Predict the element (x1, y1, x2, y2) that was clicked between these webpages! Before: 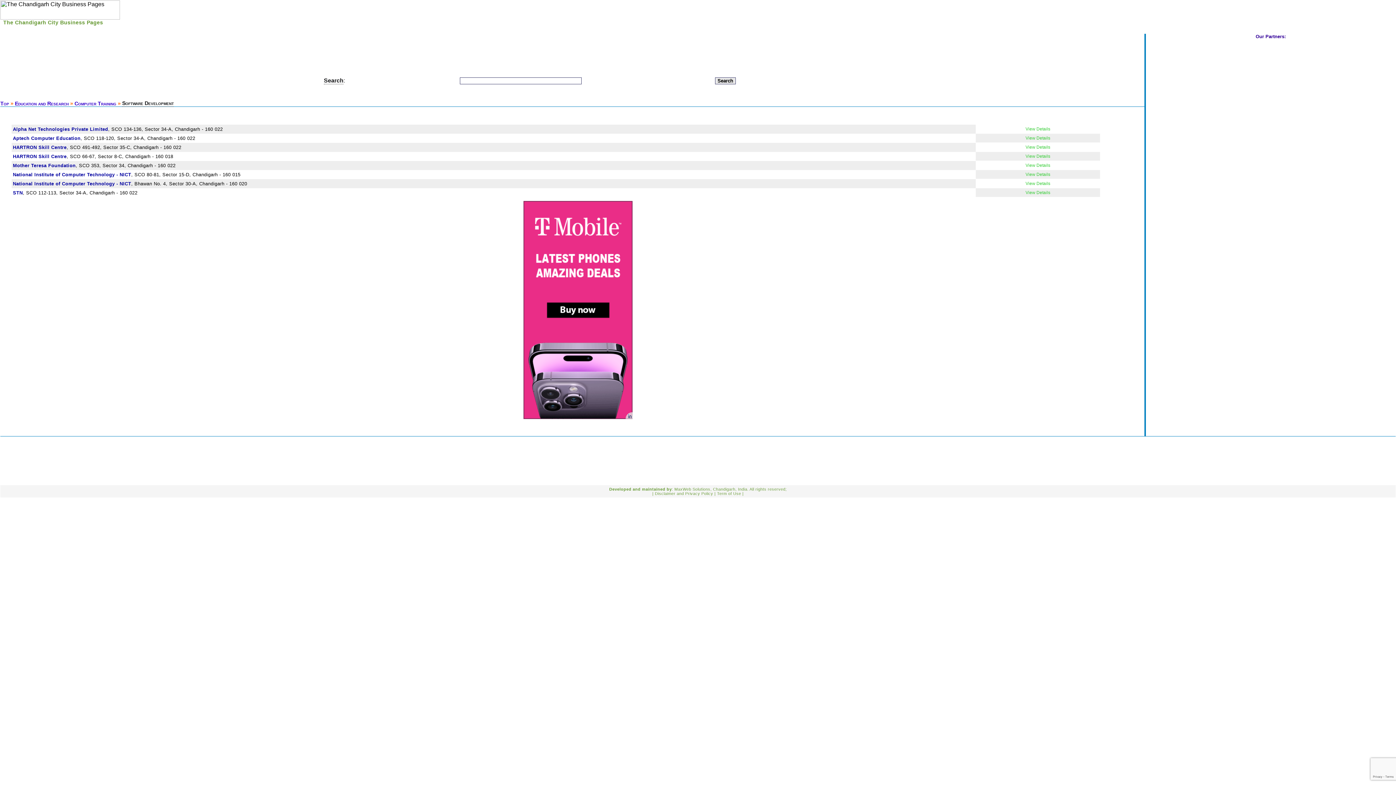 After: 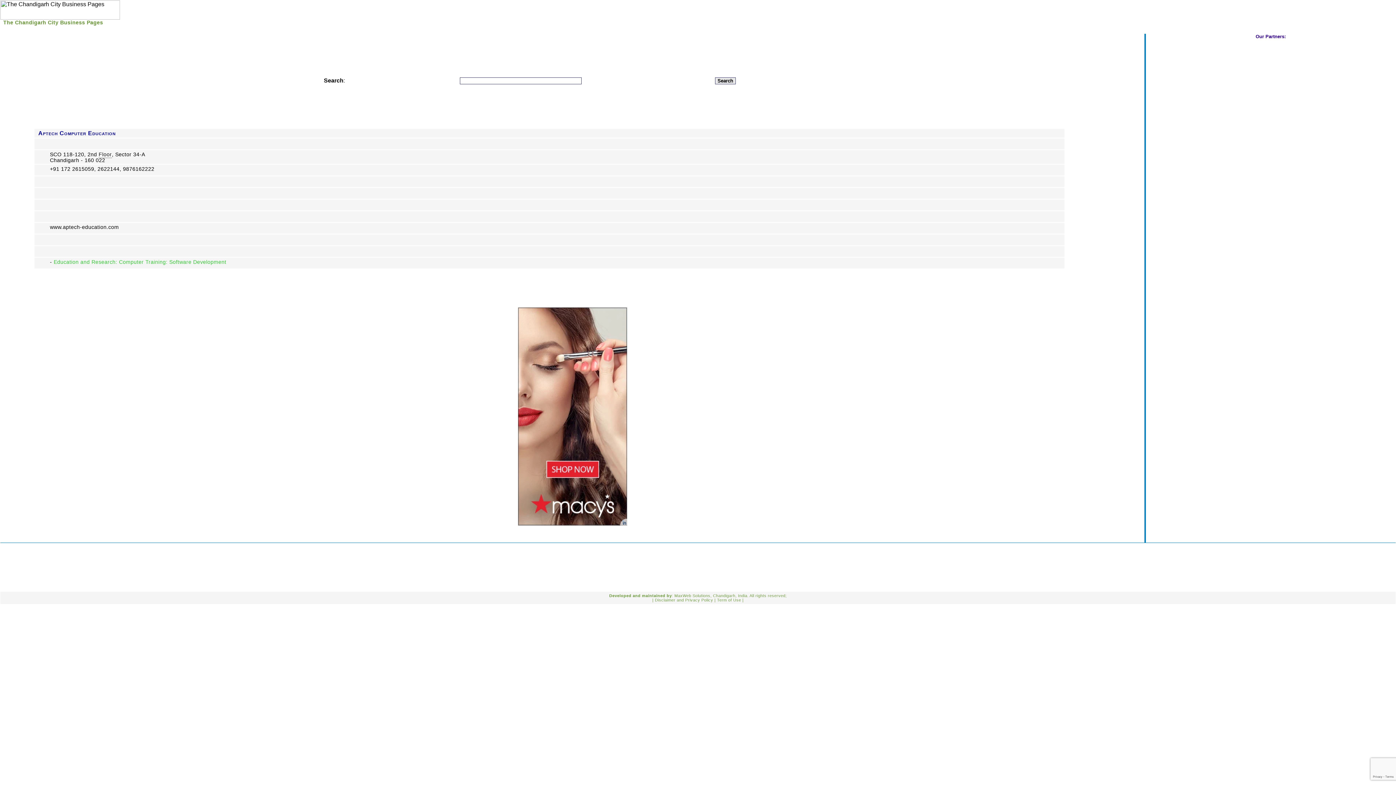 Action: label: View Details bbox: (1025, 135, 1050, 140)